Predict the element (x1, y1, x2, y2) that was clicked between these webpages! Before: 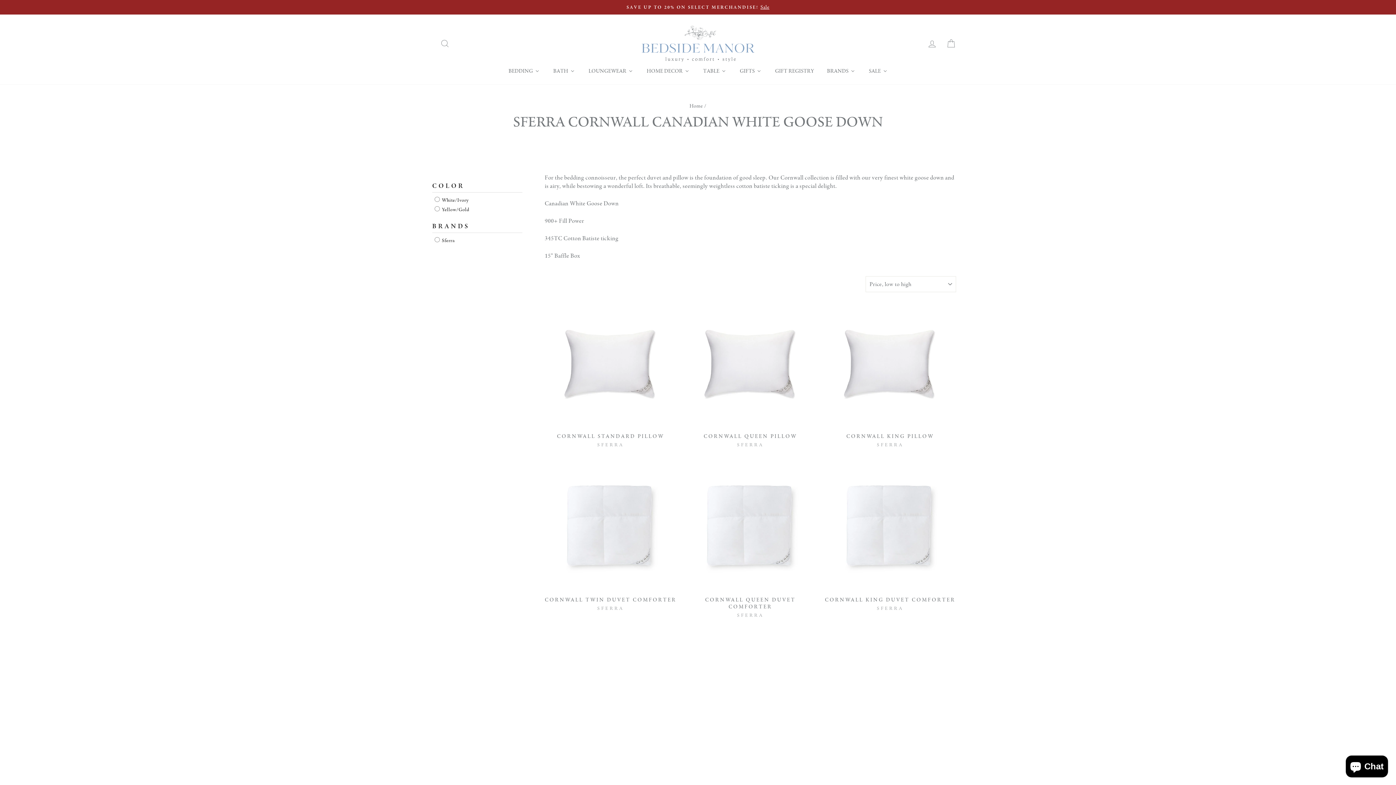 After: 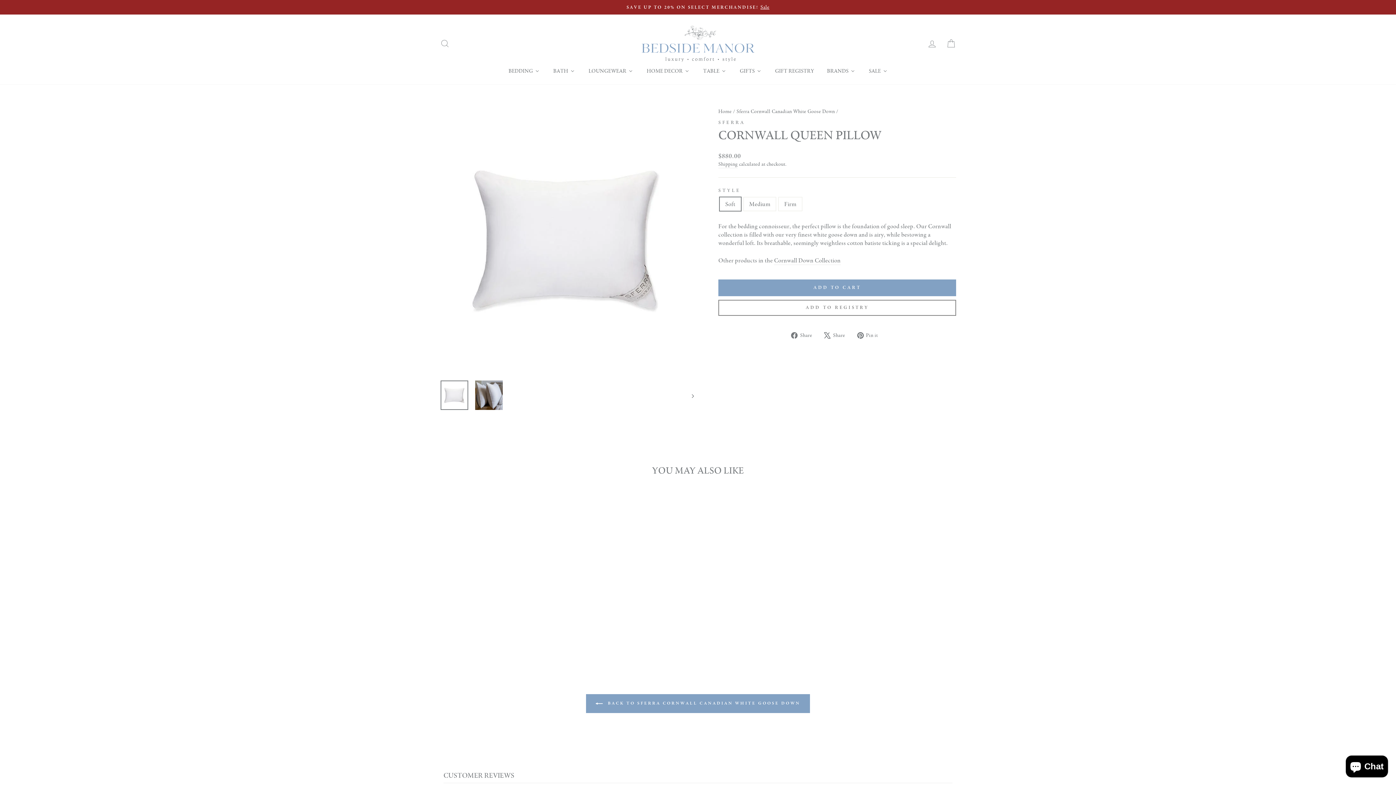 Action: label: CORNWALL QUEEN PILLOW
SFERRA bbox: (684, 429, 816, 450)